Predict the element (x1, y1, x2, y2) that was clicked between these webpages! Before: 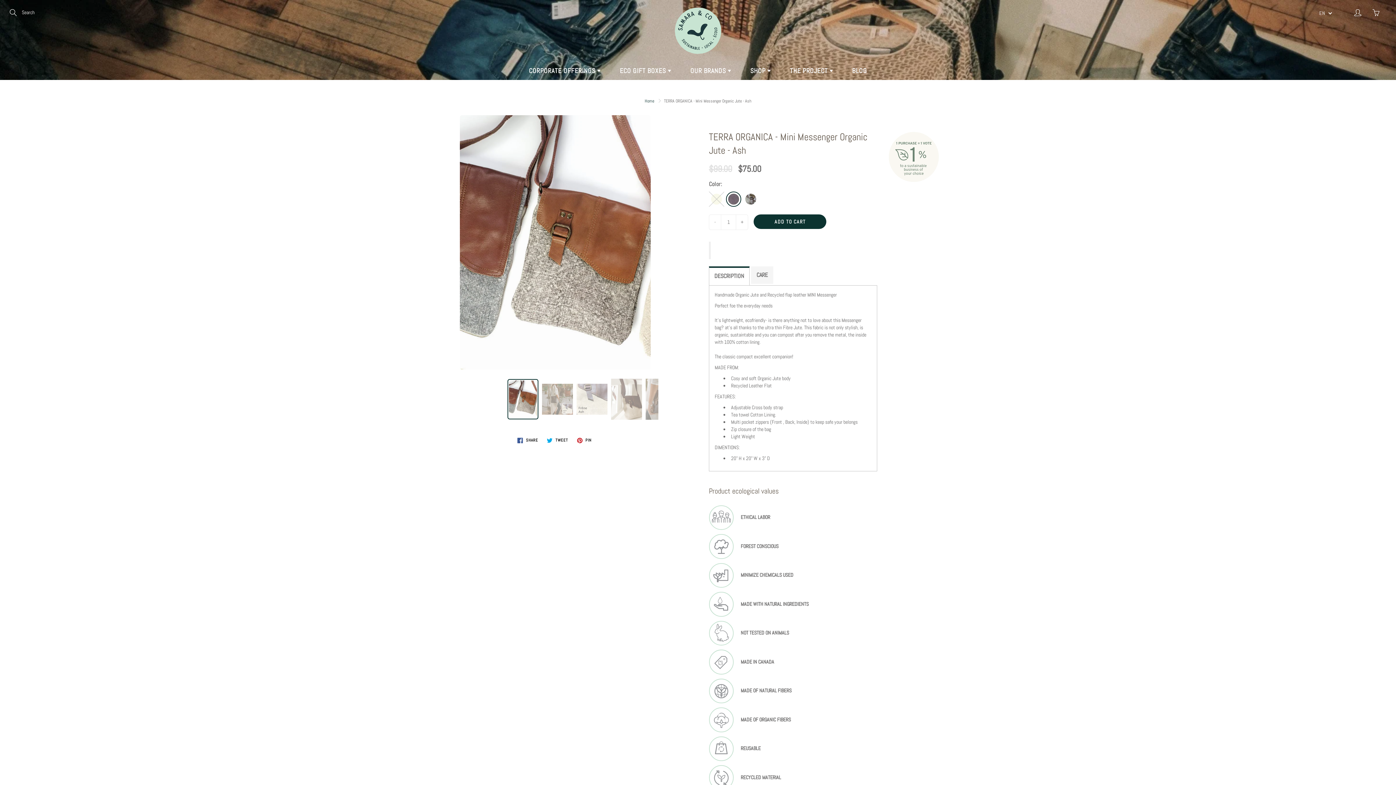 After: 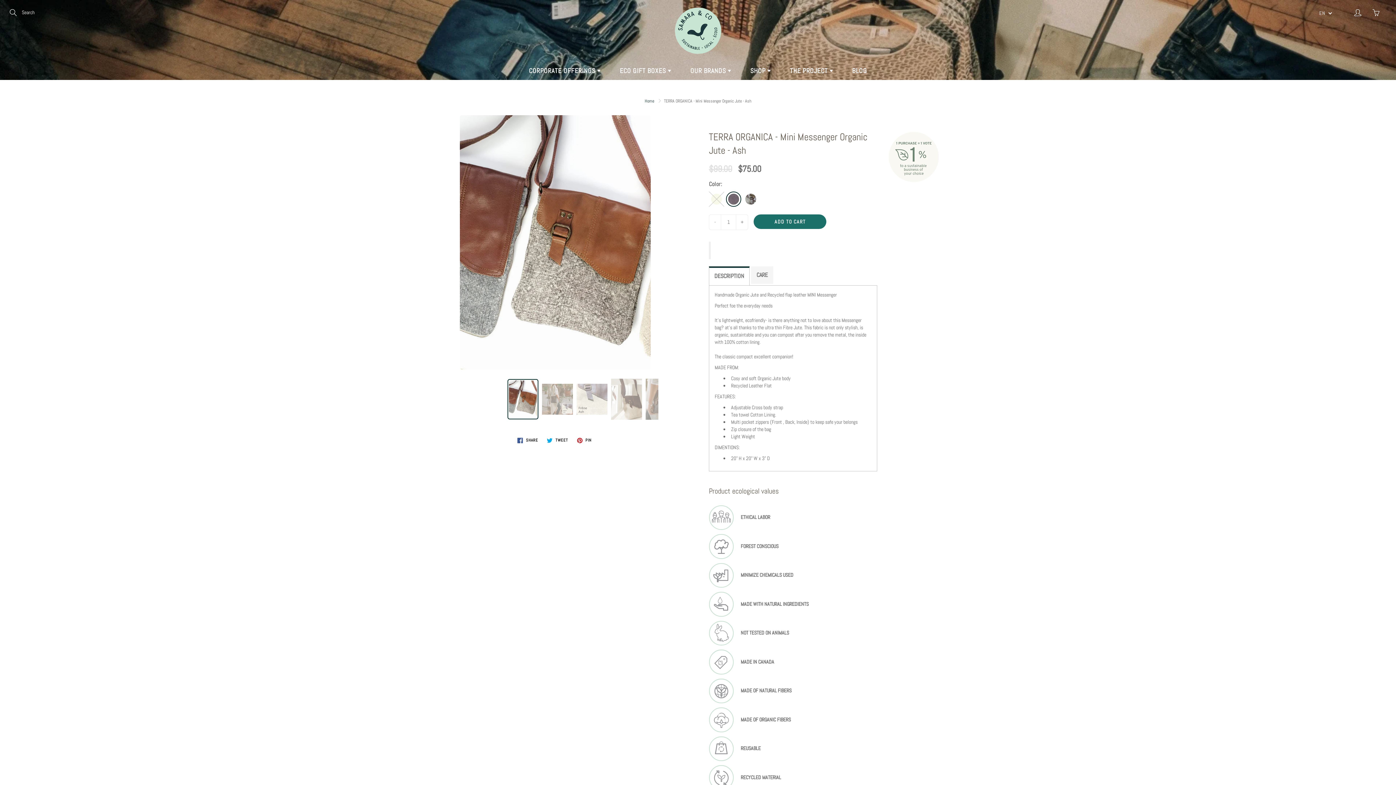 Action: label: ADD TO CART bbox: (753, 214, 826, 229)